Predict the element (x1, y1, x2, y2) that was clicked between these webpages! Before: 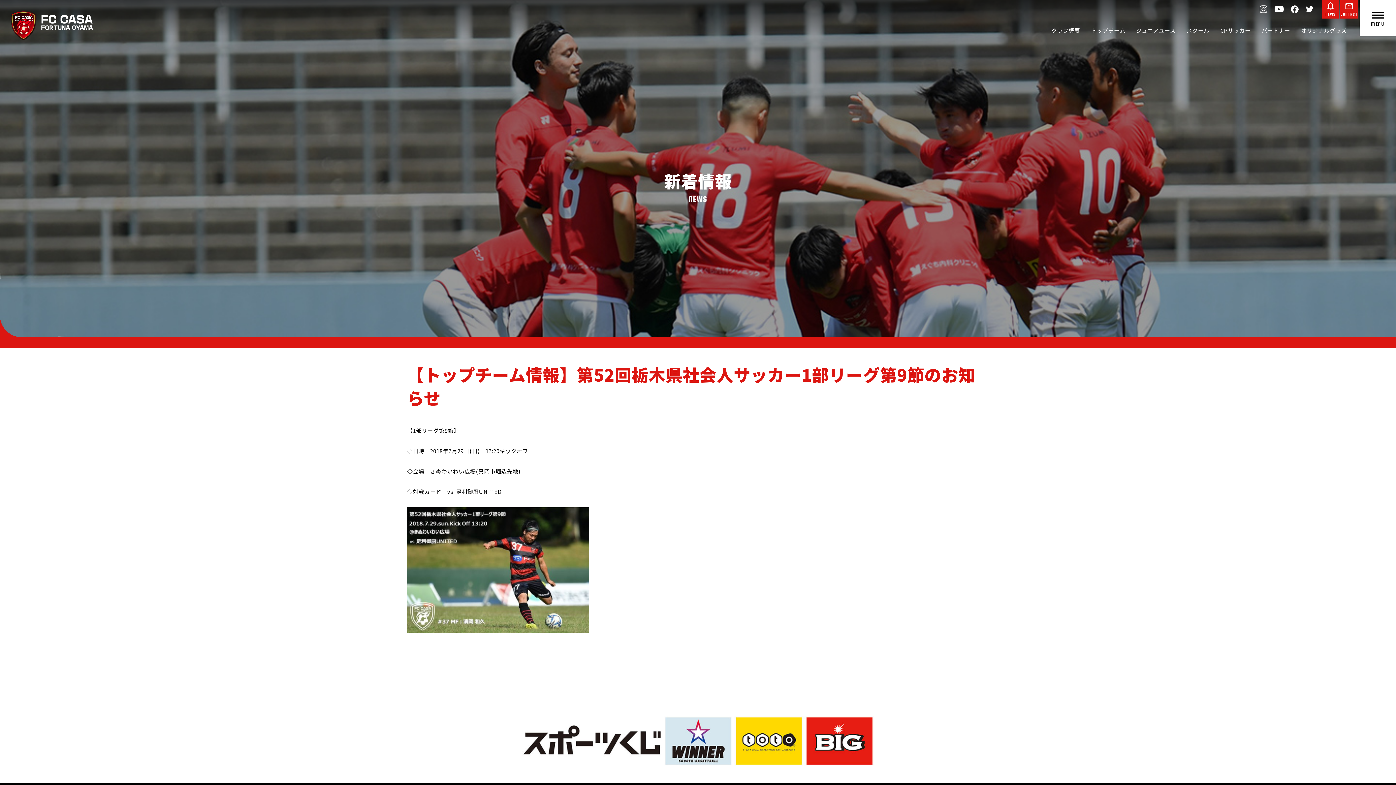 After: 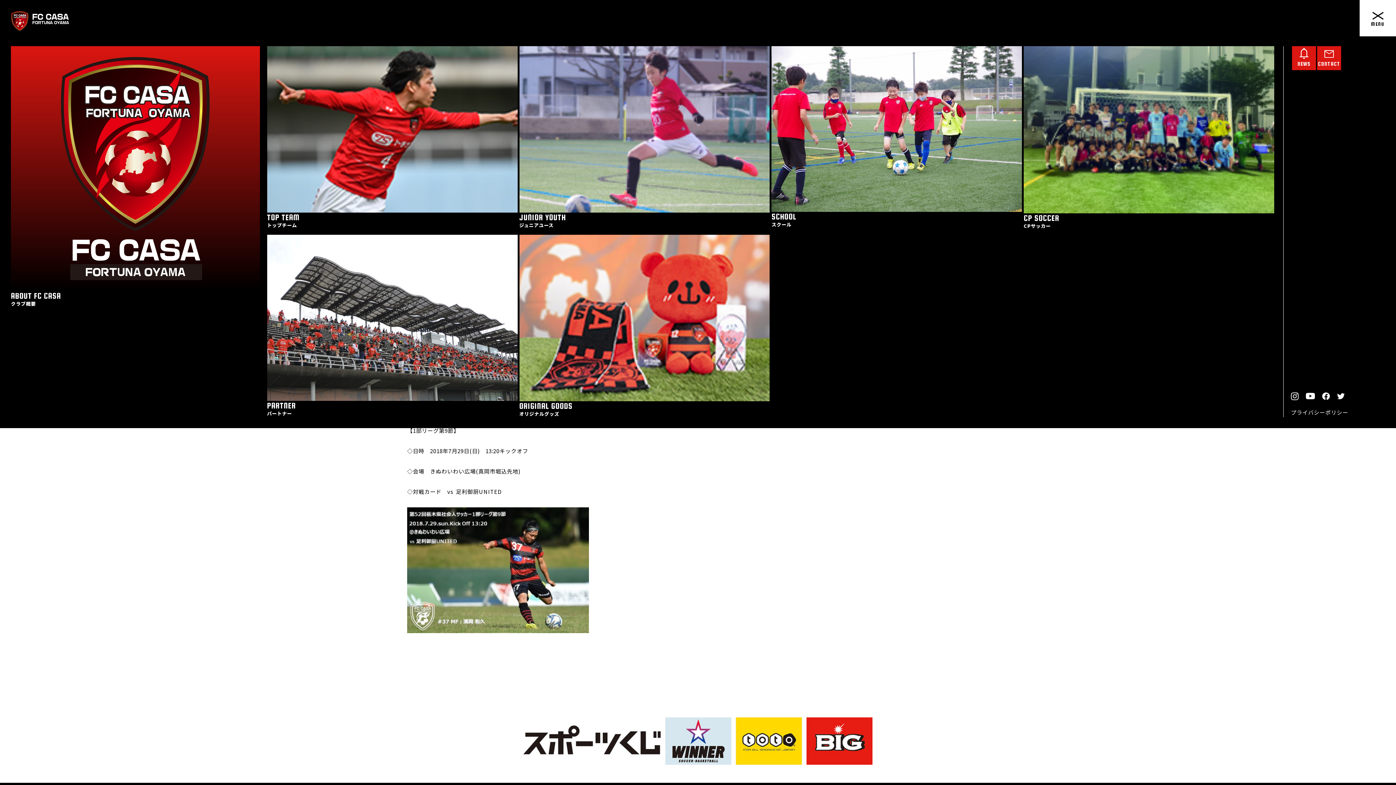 Action: bbox: (1360, 0, 1396, 36) label: MENU